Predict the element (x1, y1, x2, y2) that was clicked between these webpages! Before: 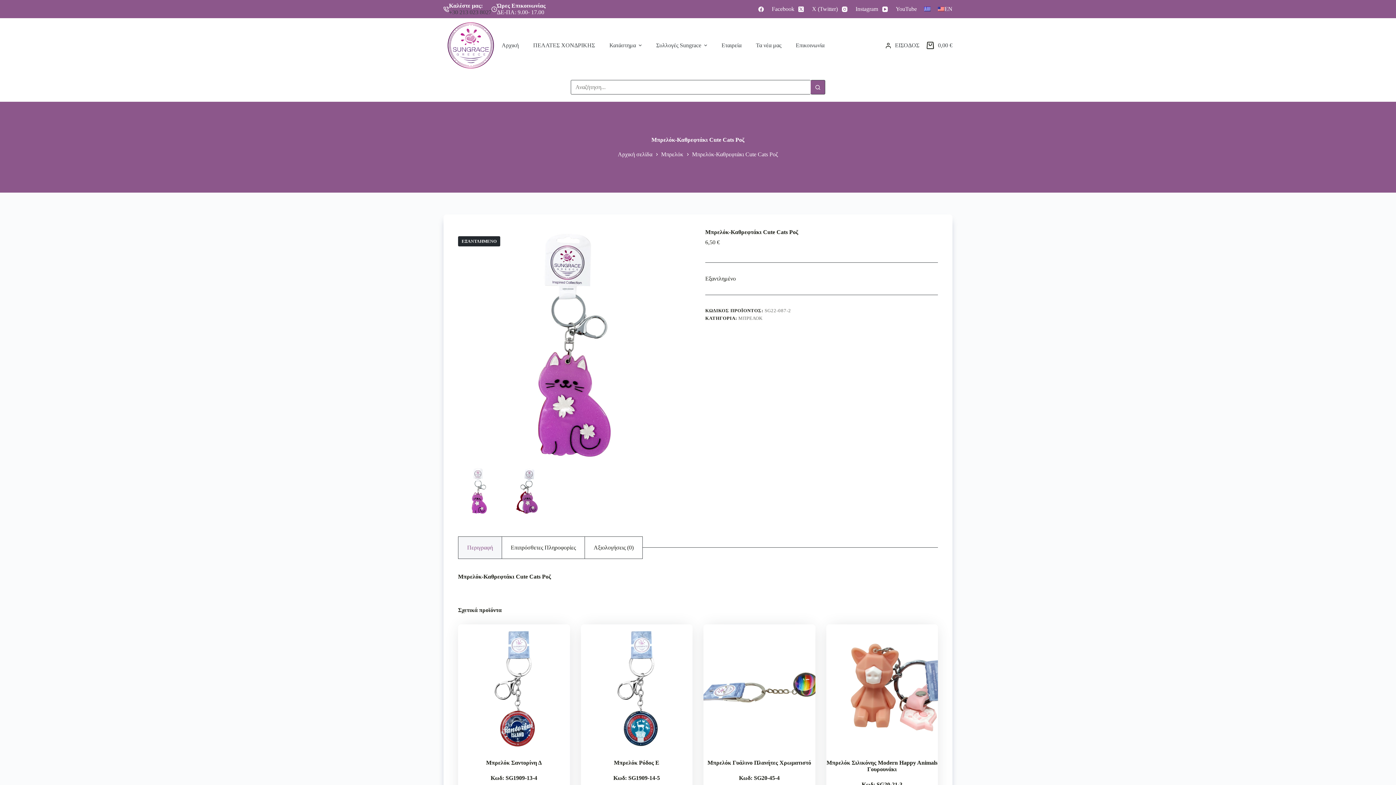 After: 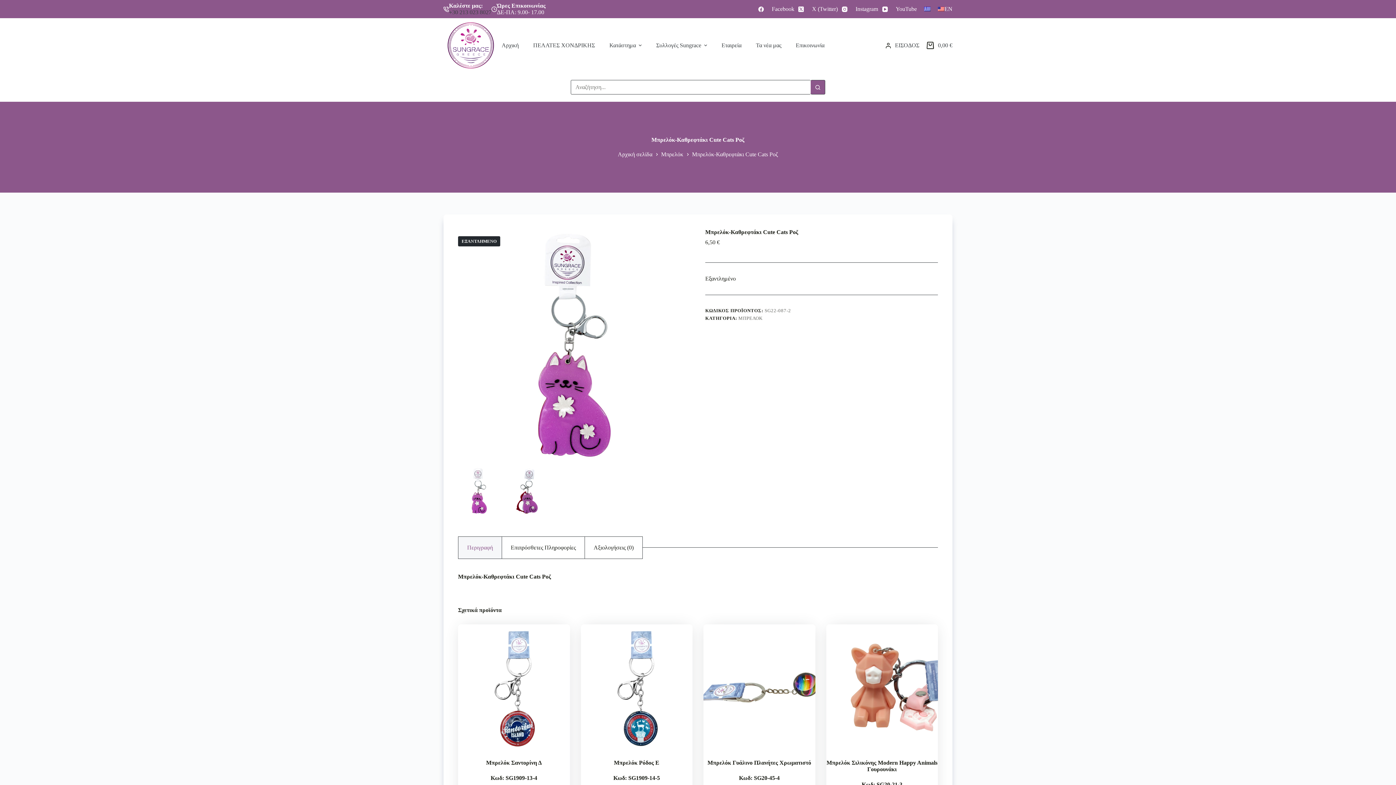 Action: label: Ελληνικά bbox: (924, 5, 938, 12)